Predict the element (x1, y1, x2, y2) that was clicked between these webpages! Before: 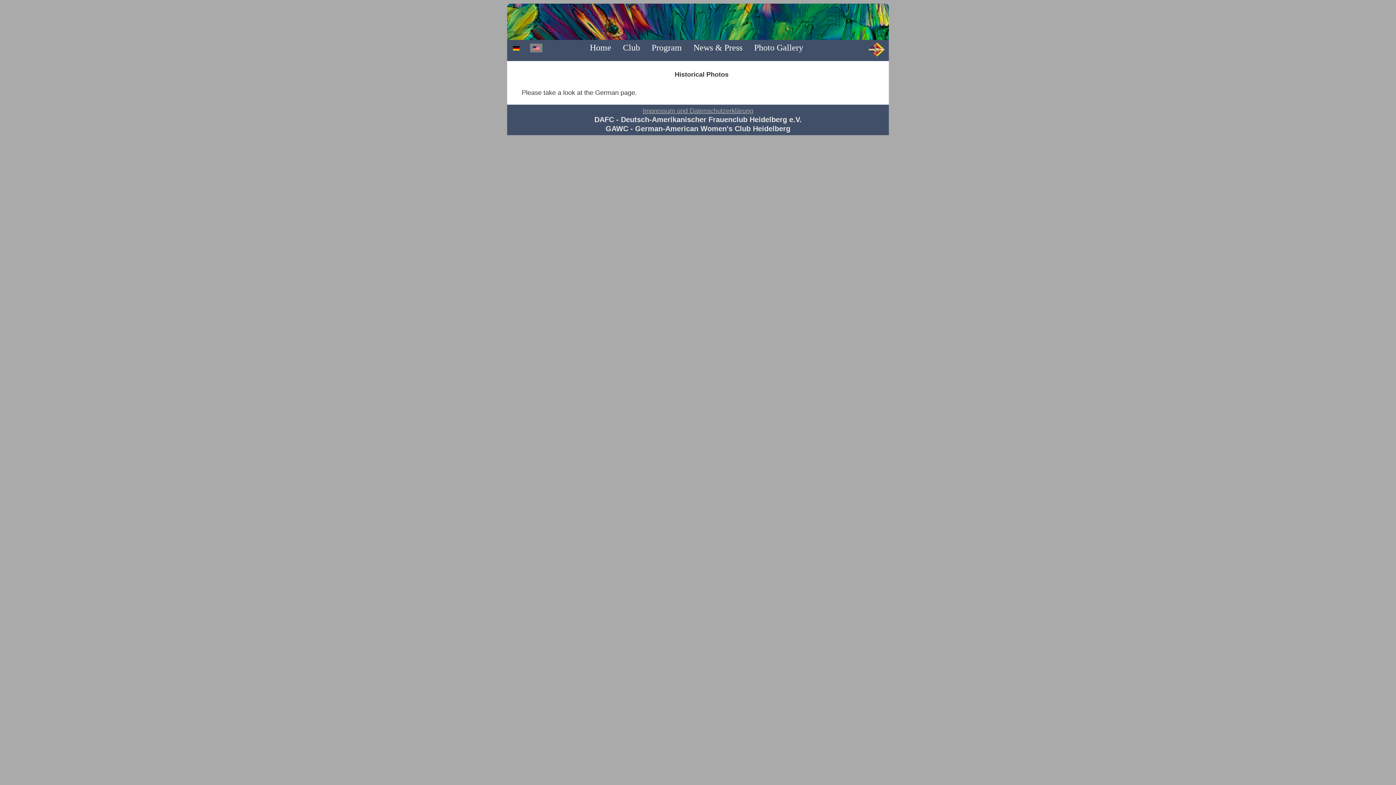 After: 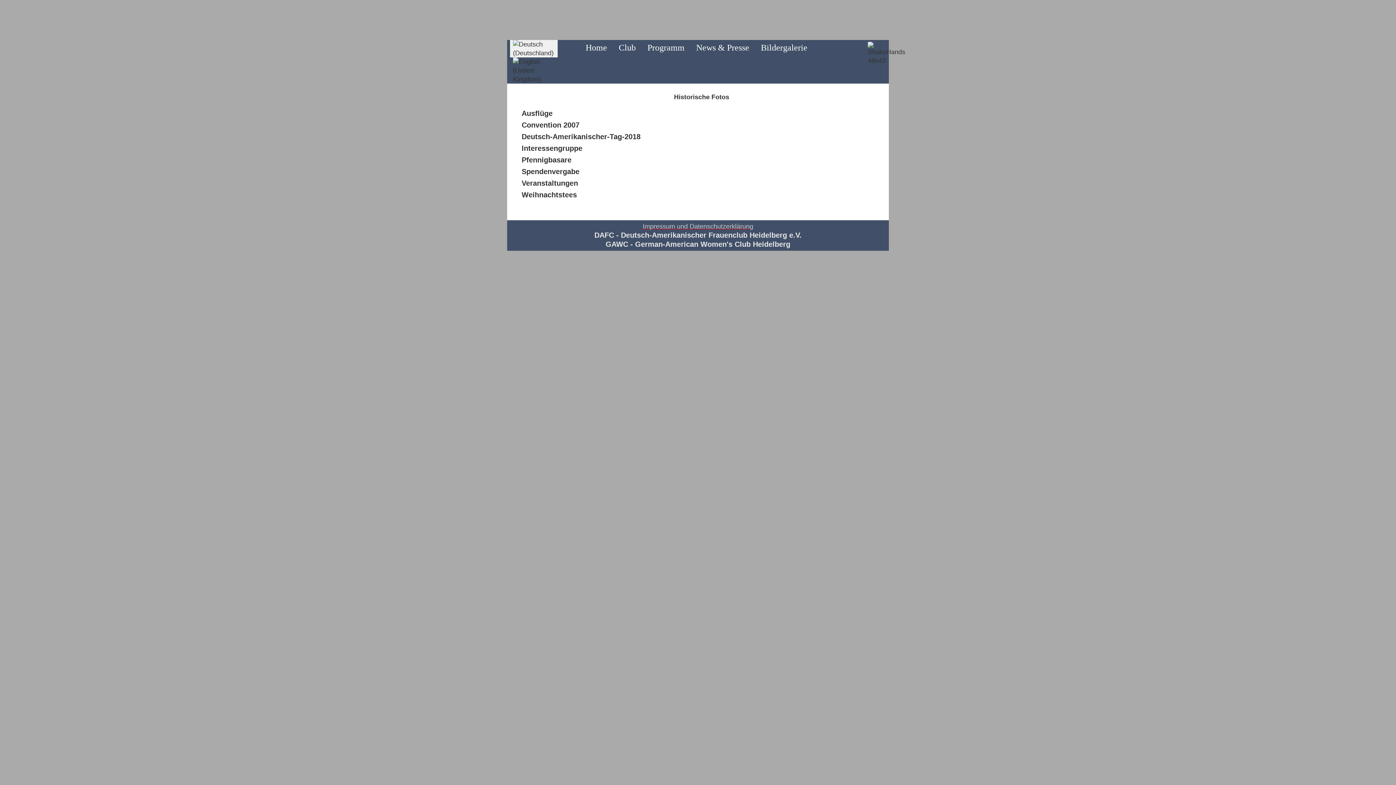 Action: bbox: (510, 41, 522, 54)